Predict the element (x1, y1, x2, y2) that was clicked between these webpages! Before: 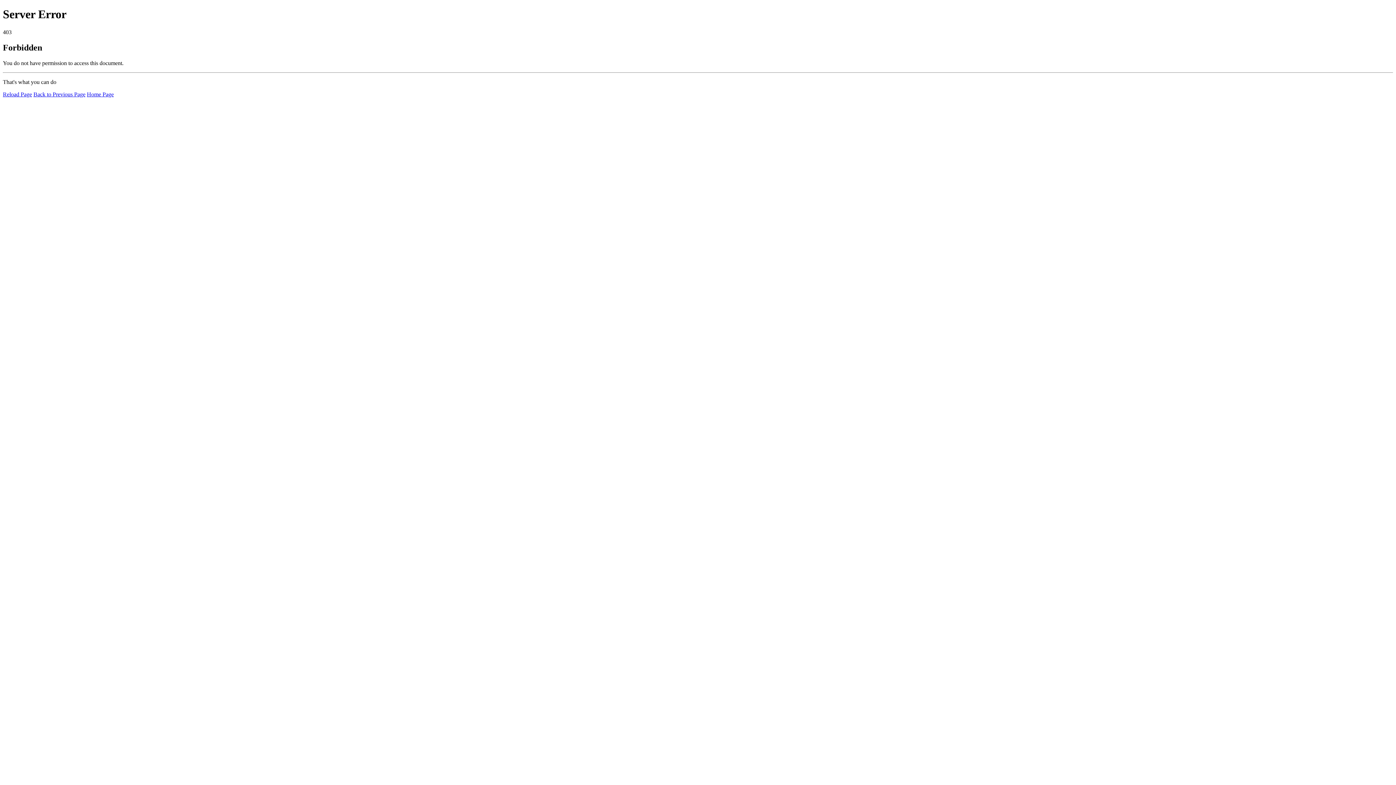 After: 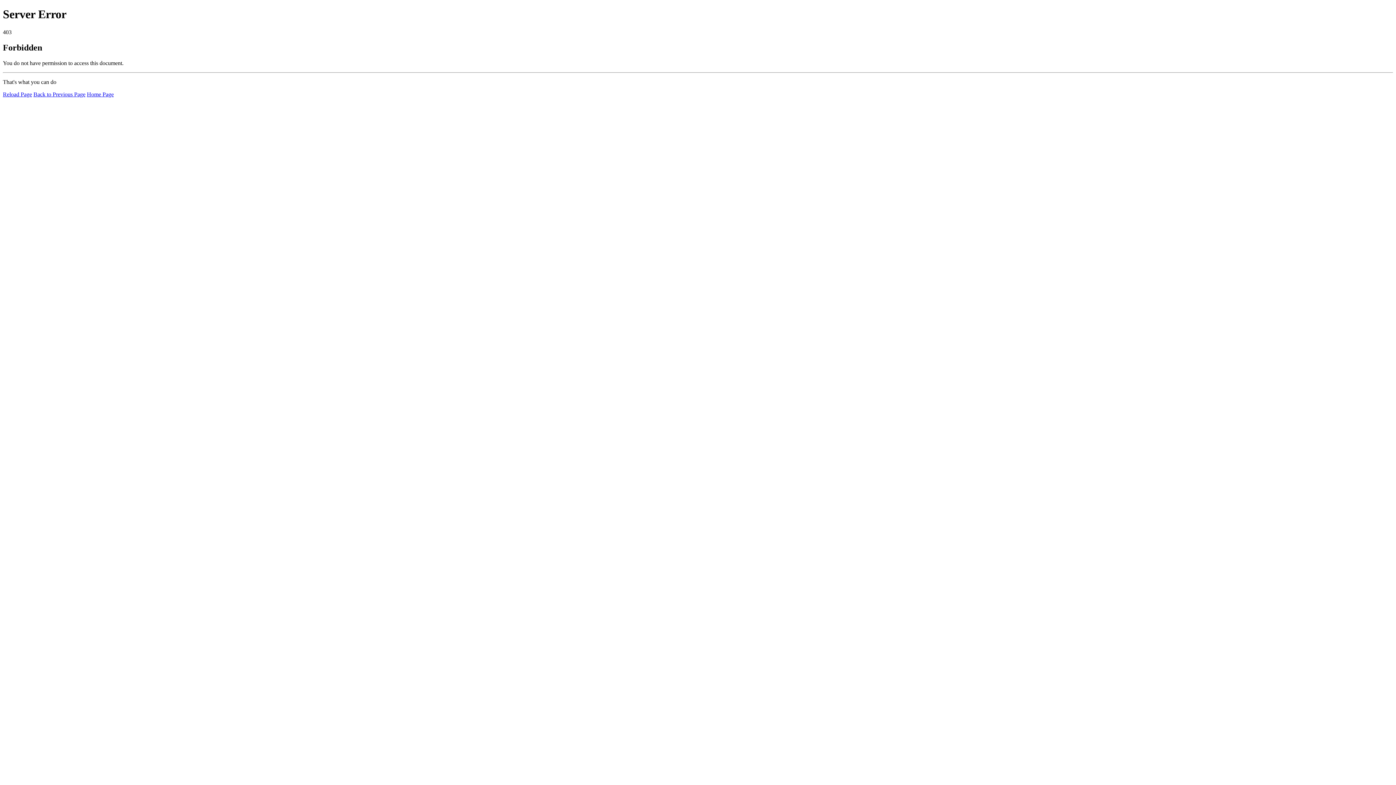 Action: bbox: (86, 91, 113, 97) label: Home Page